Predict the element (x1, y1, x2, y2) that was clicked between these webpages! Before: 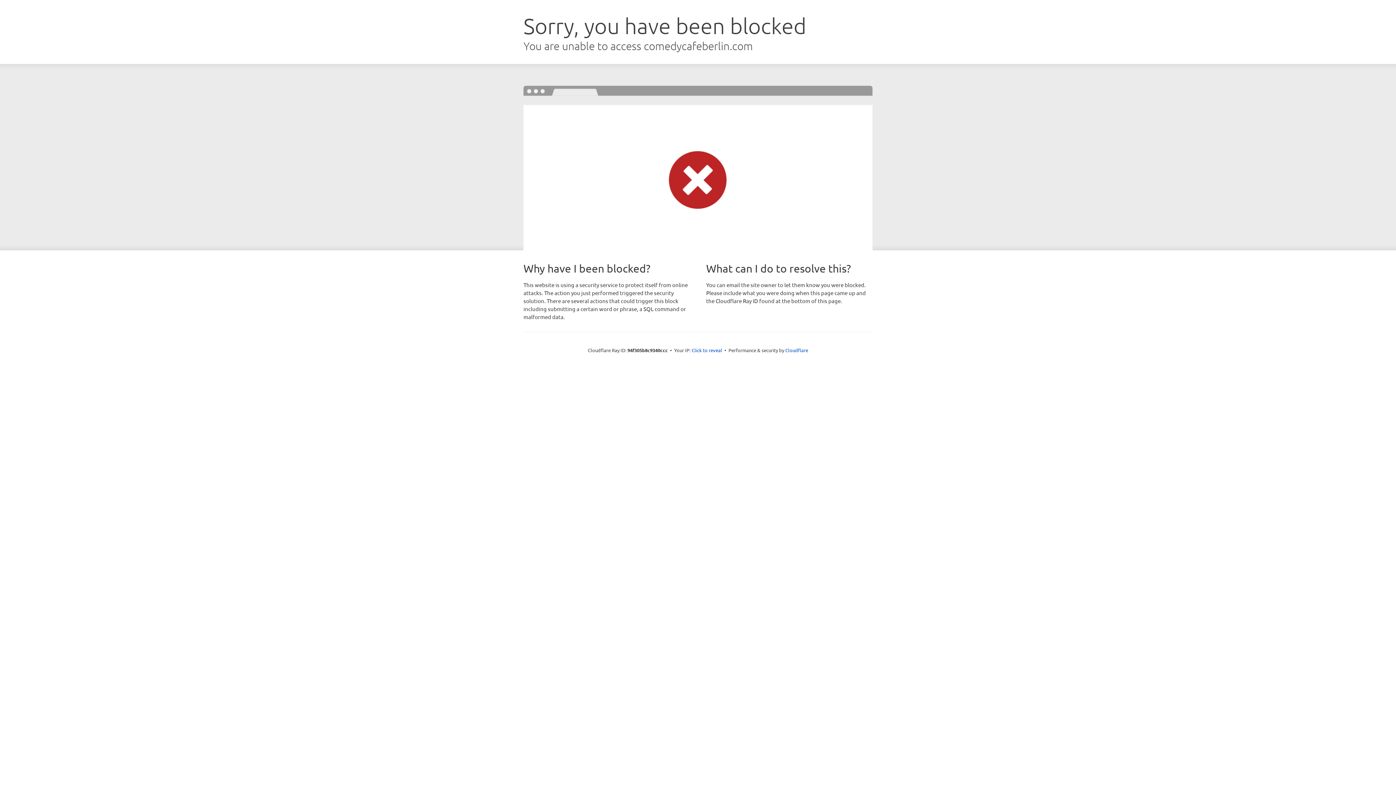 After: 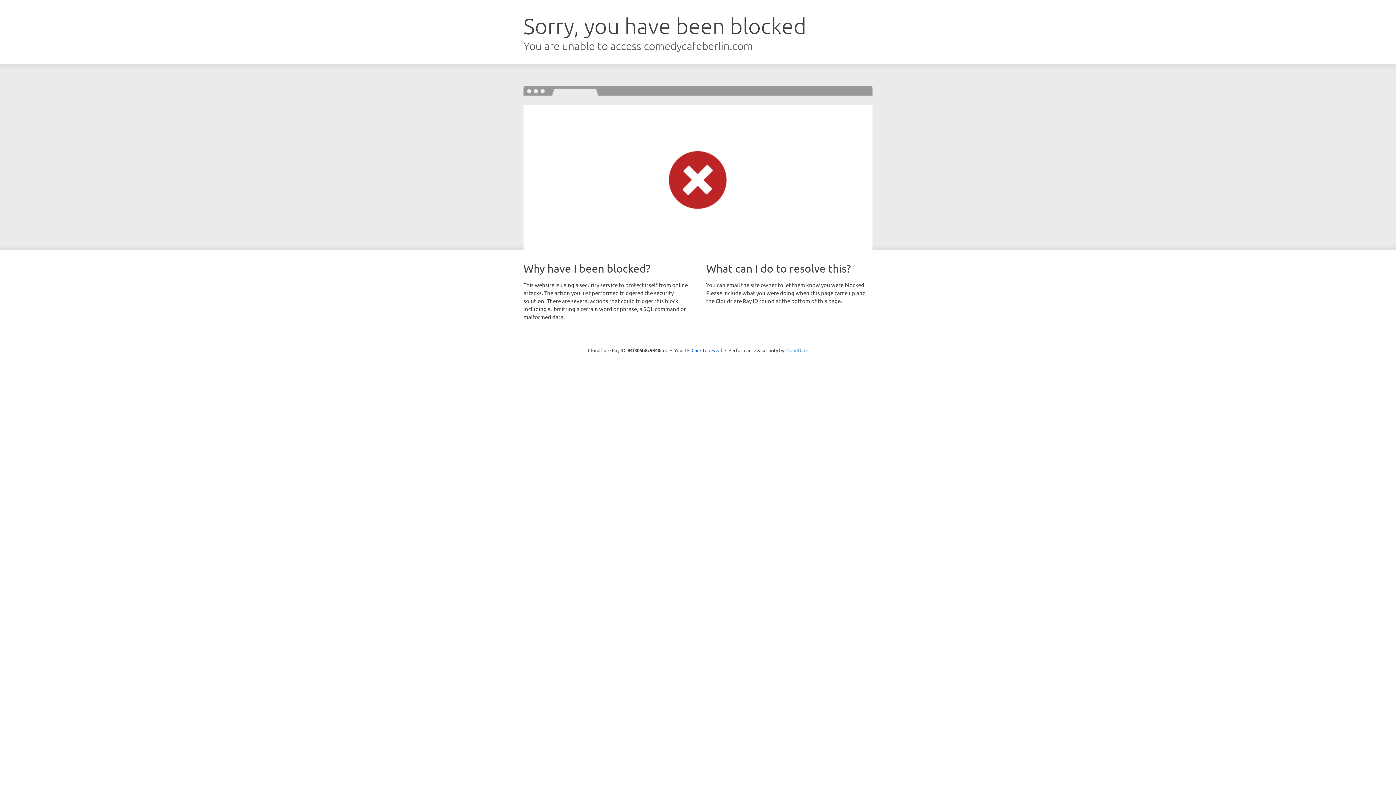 Action: label: Cloudflare bbox: (785, 347, 808, 353)